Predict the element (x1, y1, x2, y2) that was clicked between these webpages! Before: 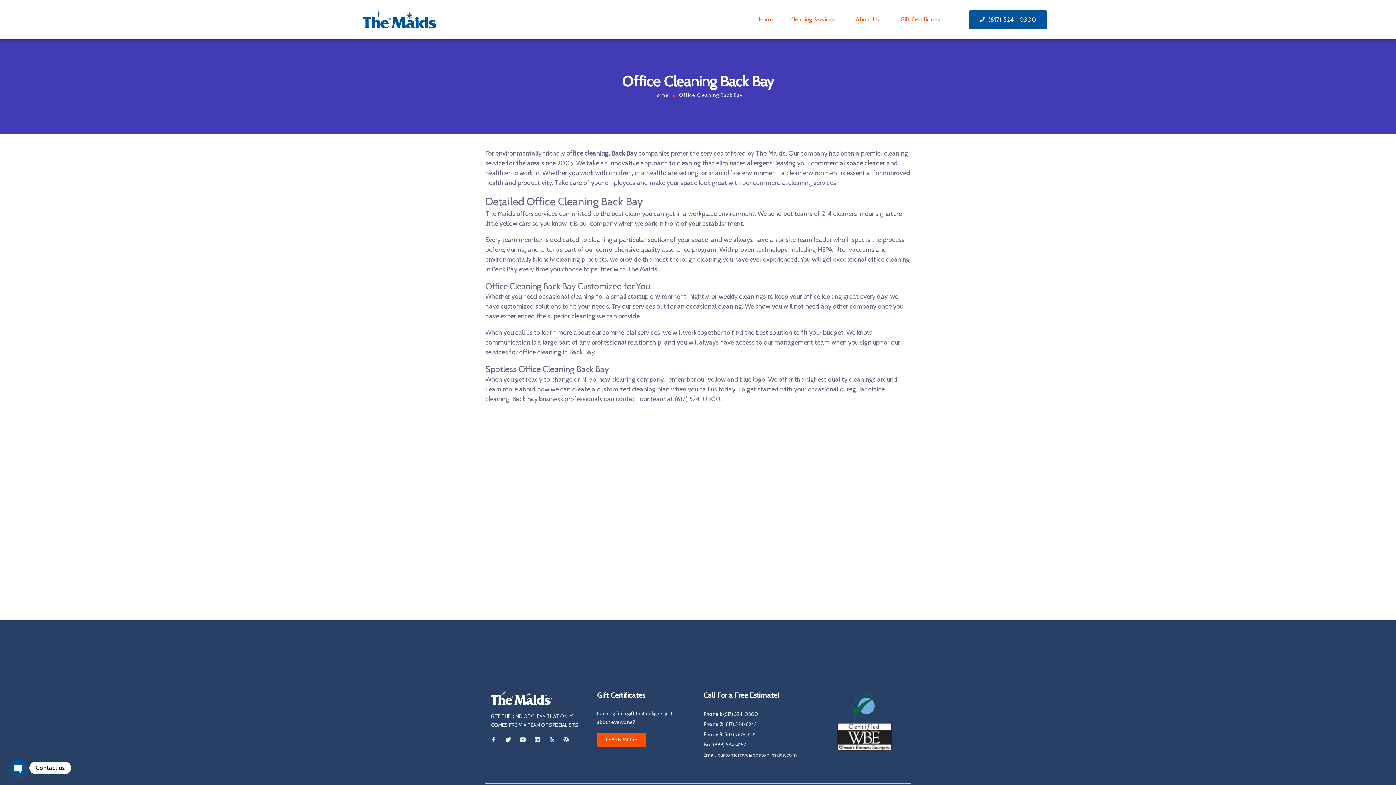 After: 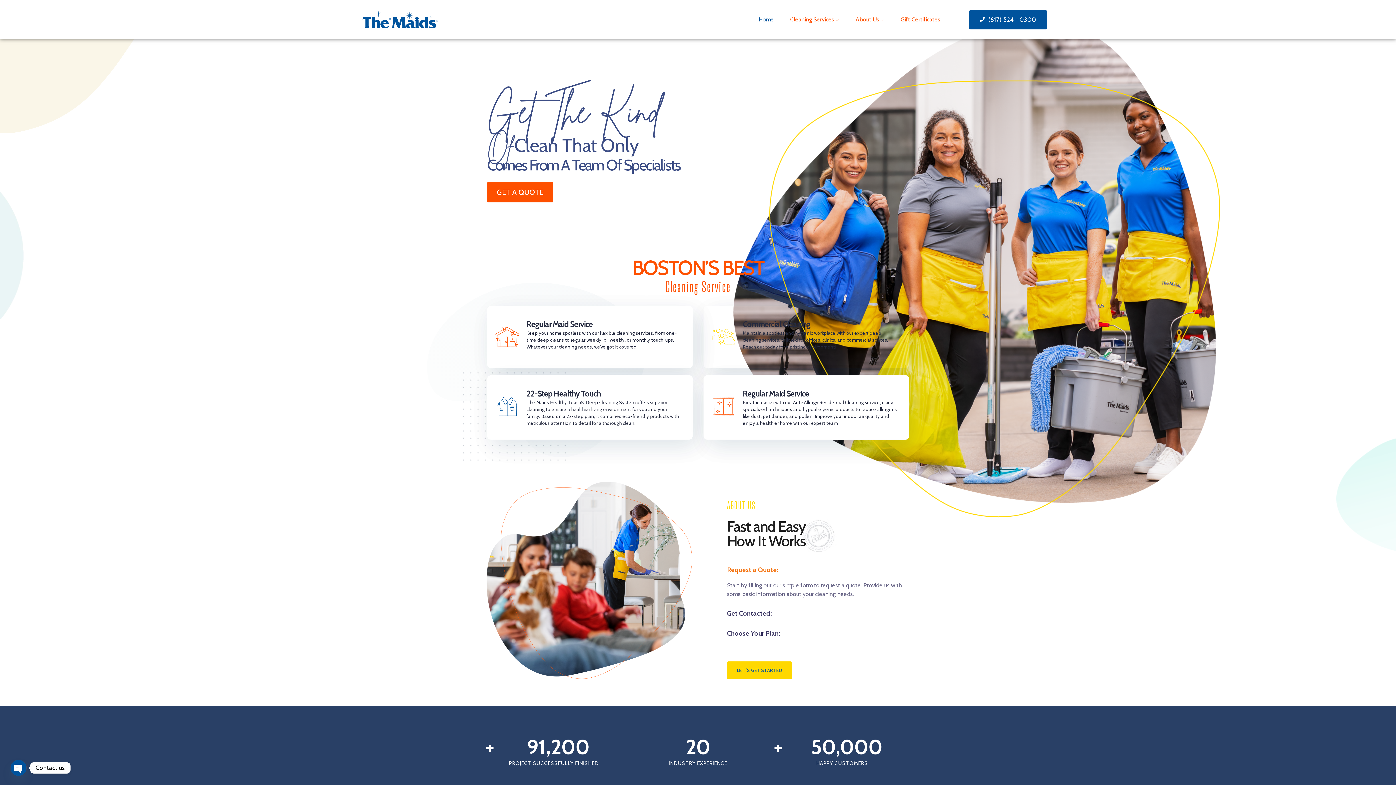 Action: label: Home bbox: (653, 92, 669, 98)